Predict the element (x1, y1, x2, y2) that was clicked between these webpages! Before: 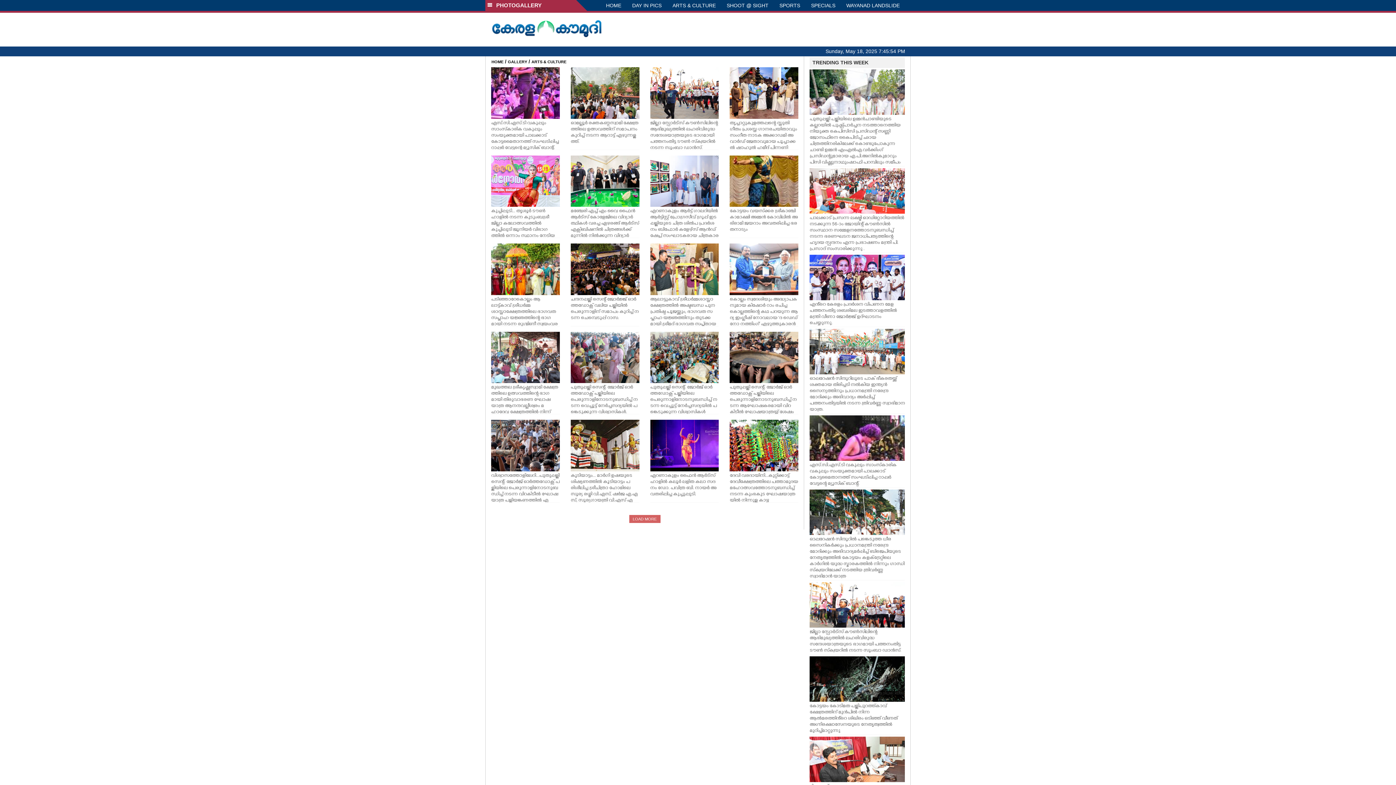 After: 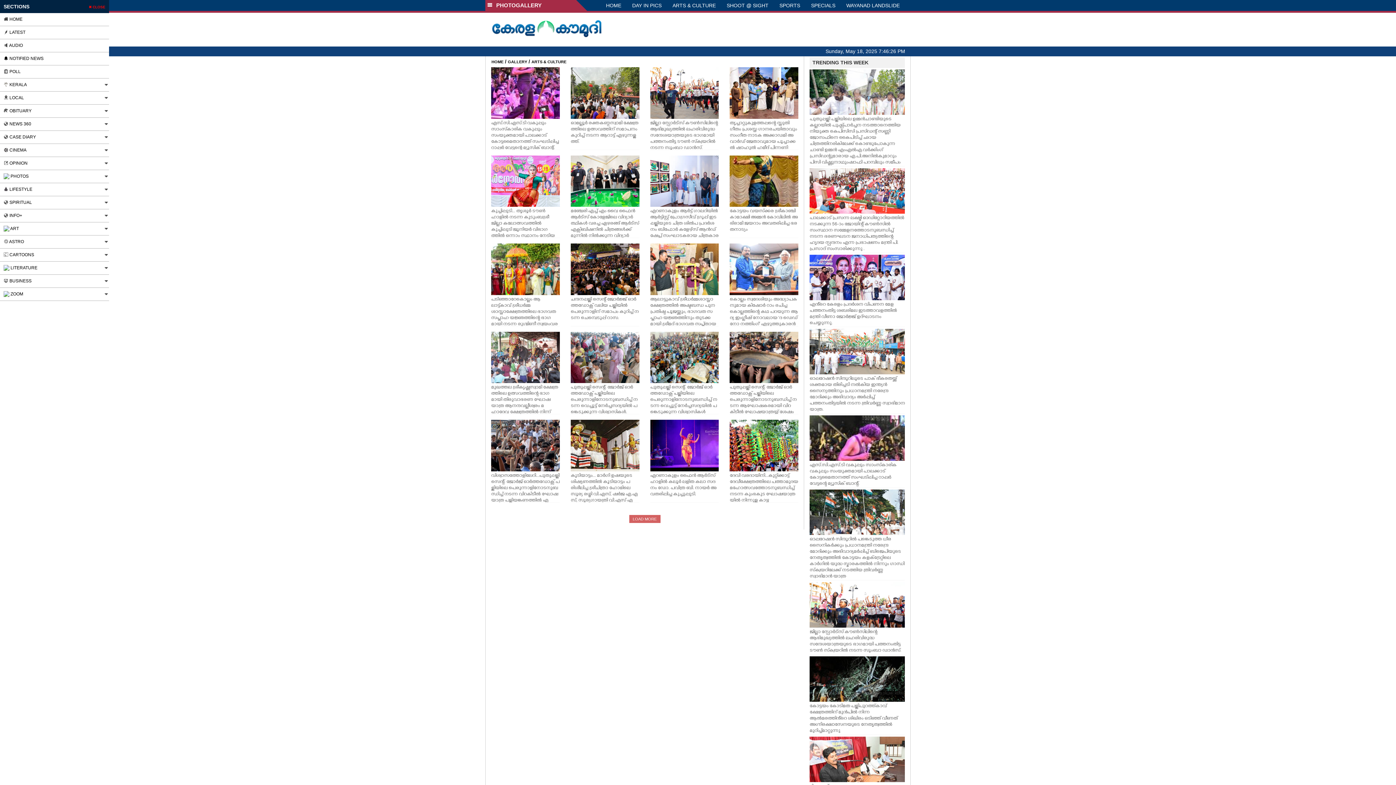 Action: label:   PHOTOGALLERY bbox: (485, 0, 587, 10)